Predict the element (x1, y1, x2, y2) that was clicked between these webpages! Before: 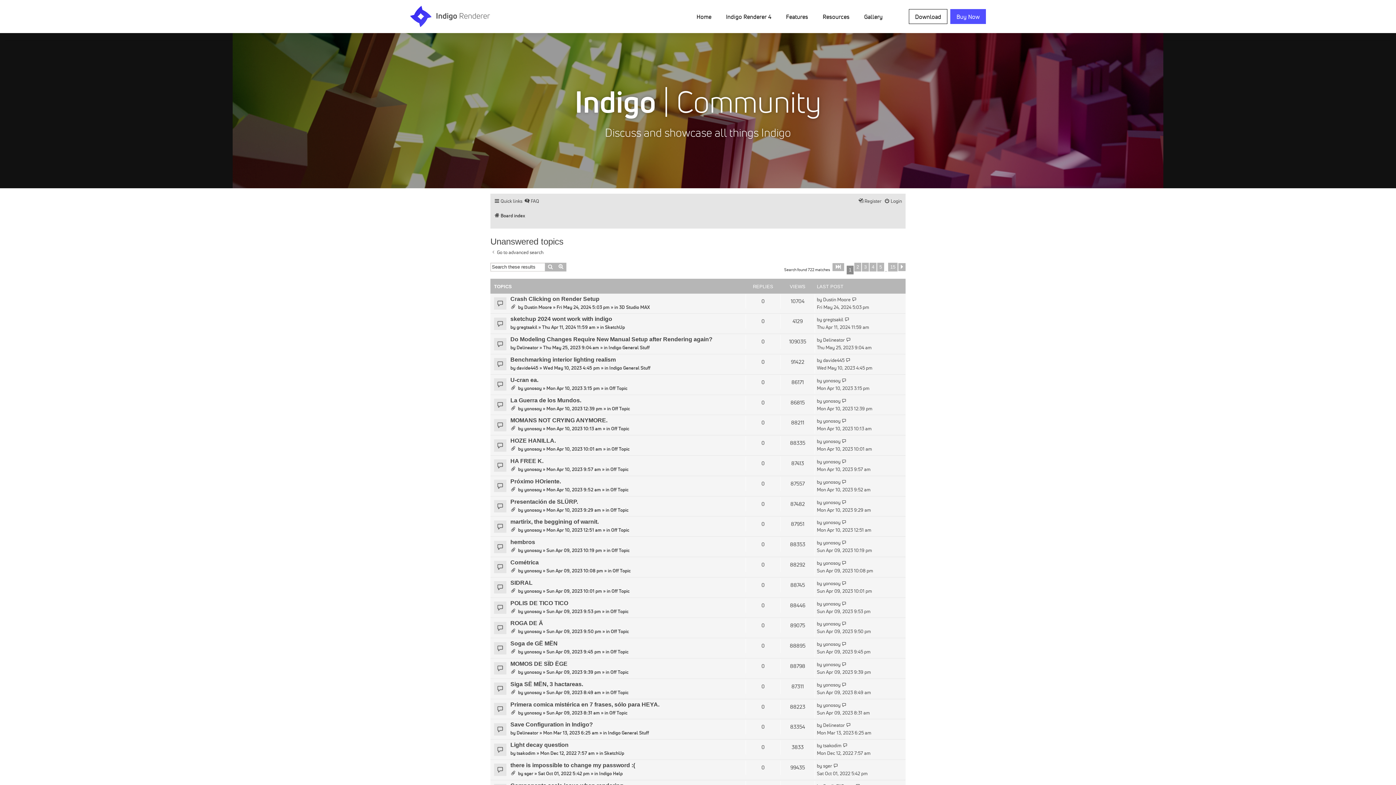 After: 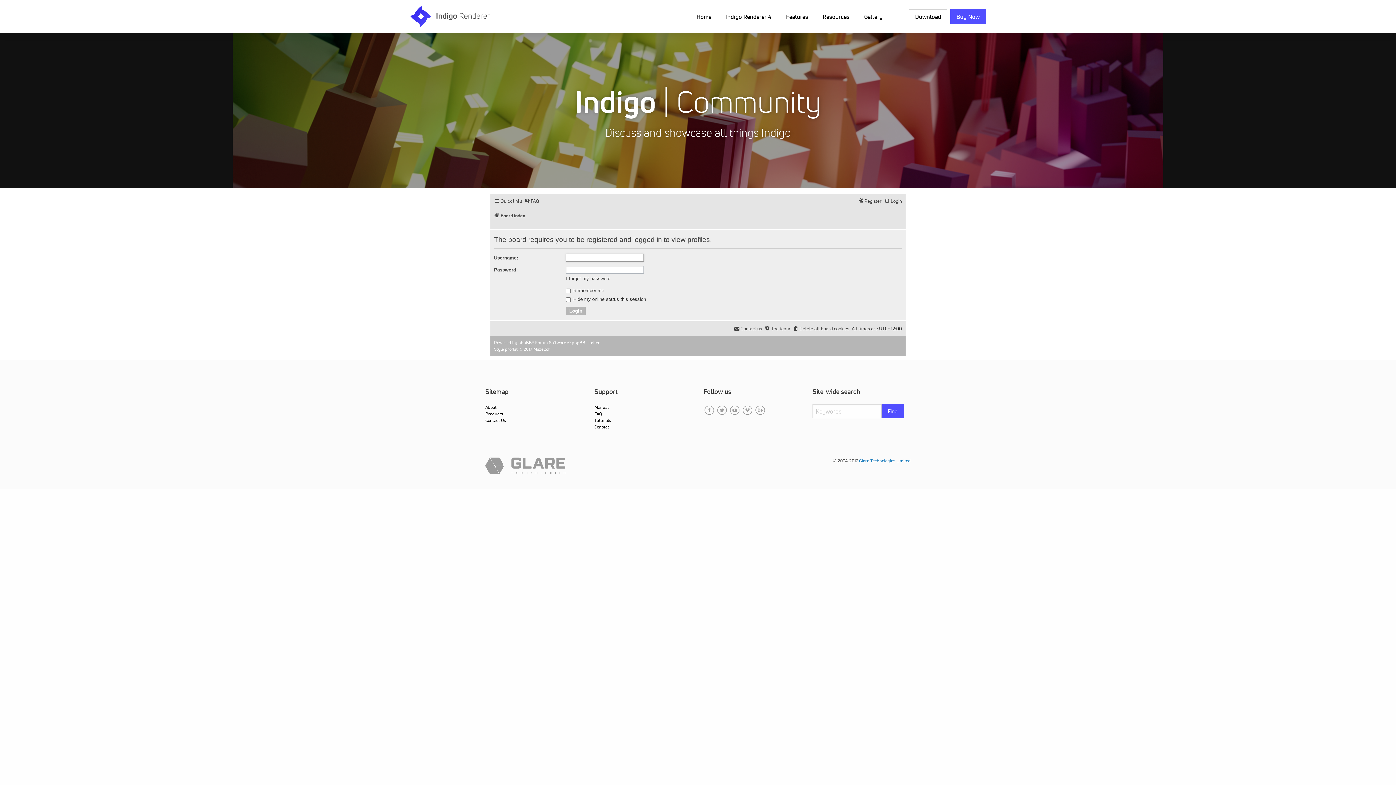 Action: bbox: (823, 458, 840, 465) label: yonosoy